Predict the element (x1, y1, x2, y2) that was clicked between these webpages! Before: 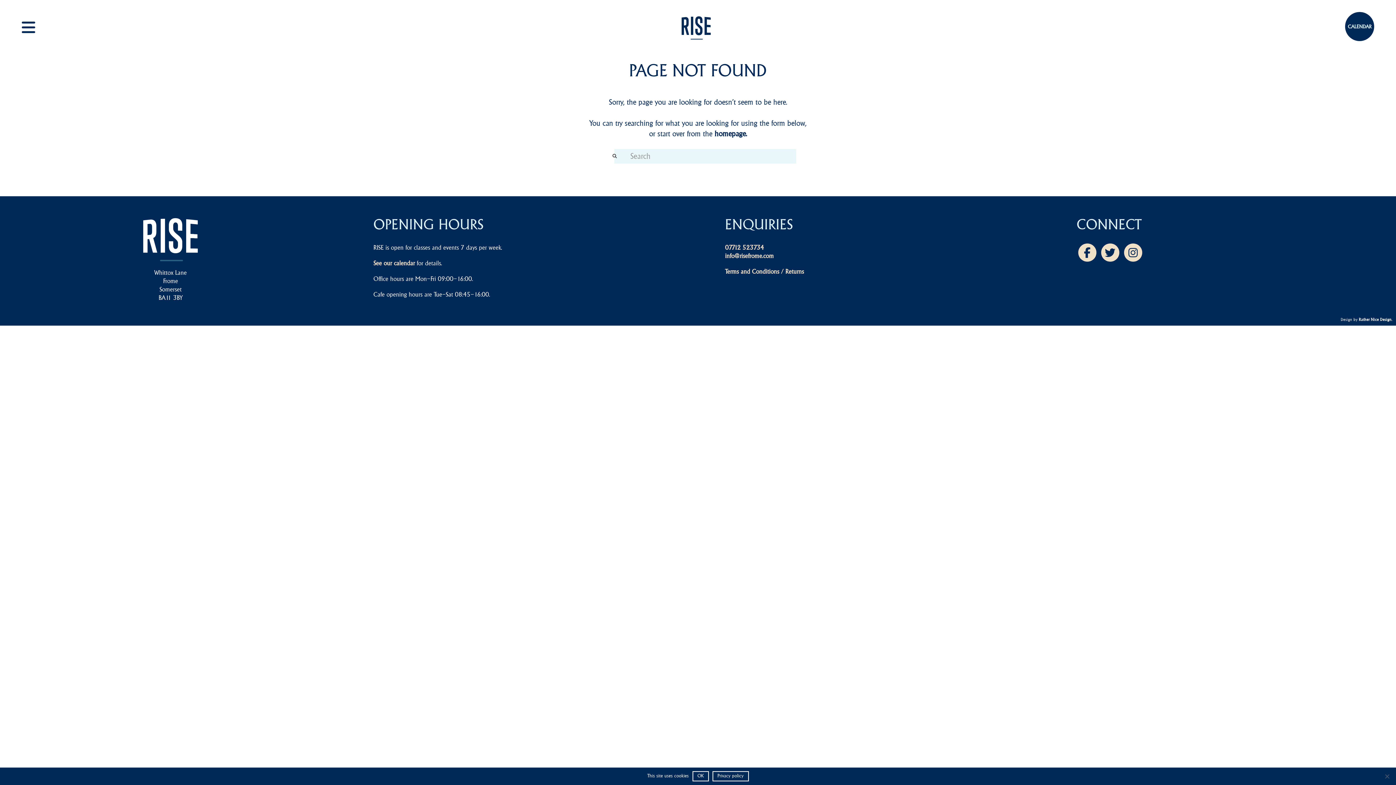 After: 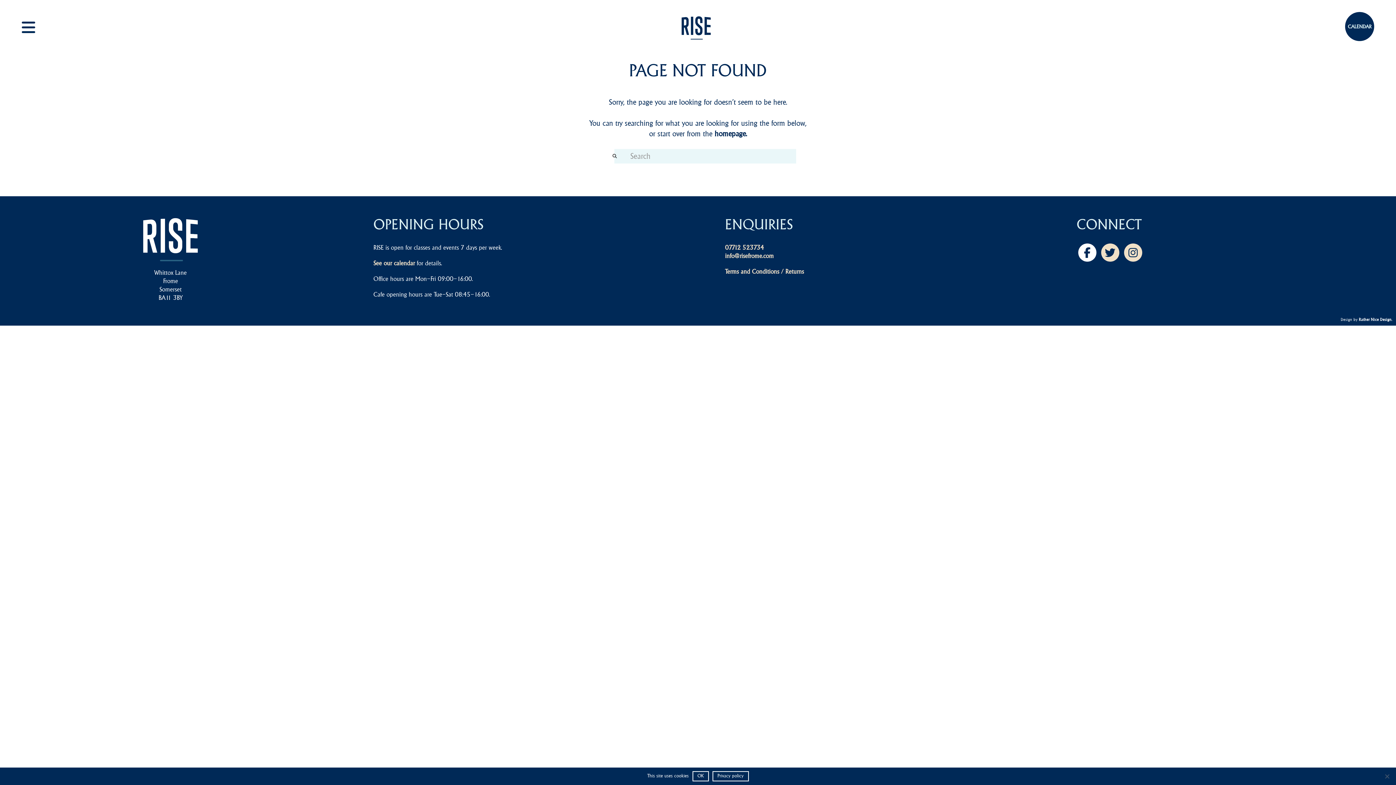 Action: bbox: (1078, 243, 1096, 261)